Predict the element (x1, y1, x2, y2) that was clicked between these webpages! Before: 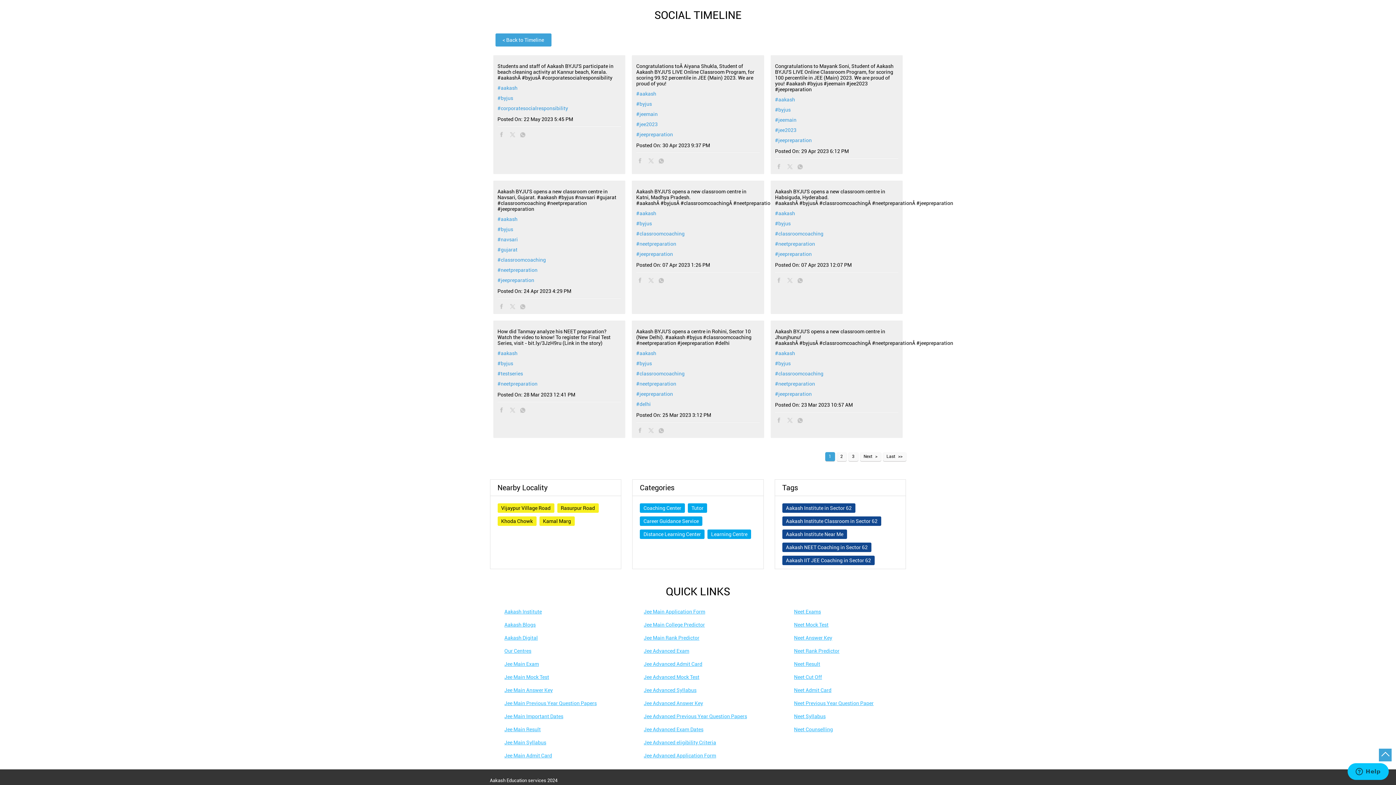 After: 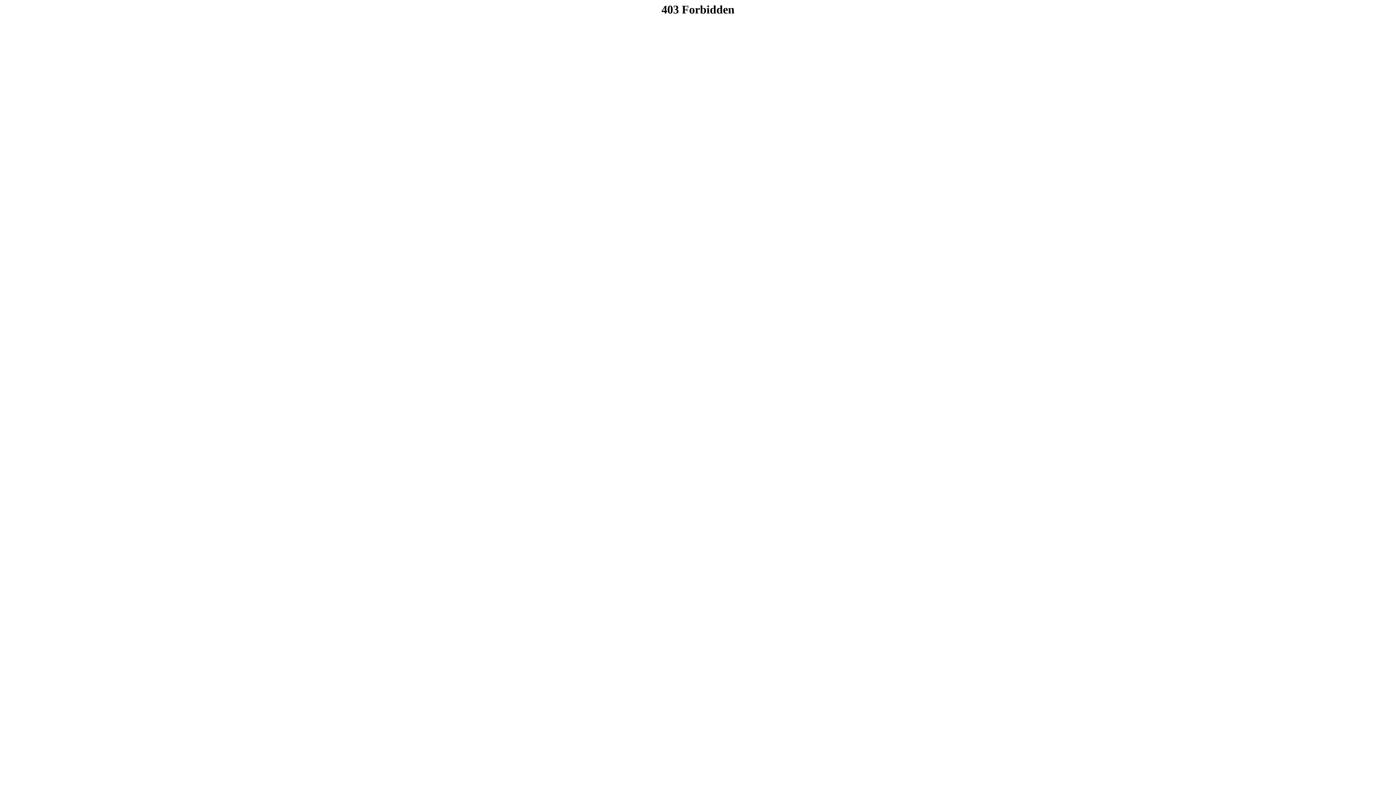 Action: label: #jee2023 bbox: (775, 127, 898, 133)